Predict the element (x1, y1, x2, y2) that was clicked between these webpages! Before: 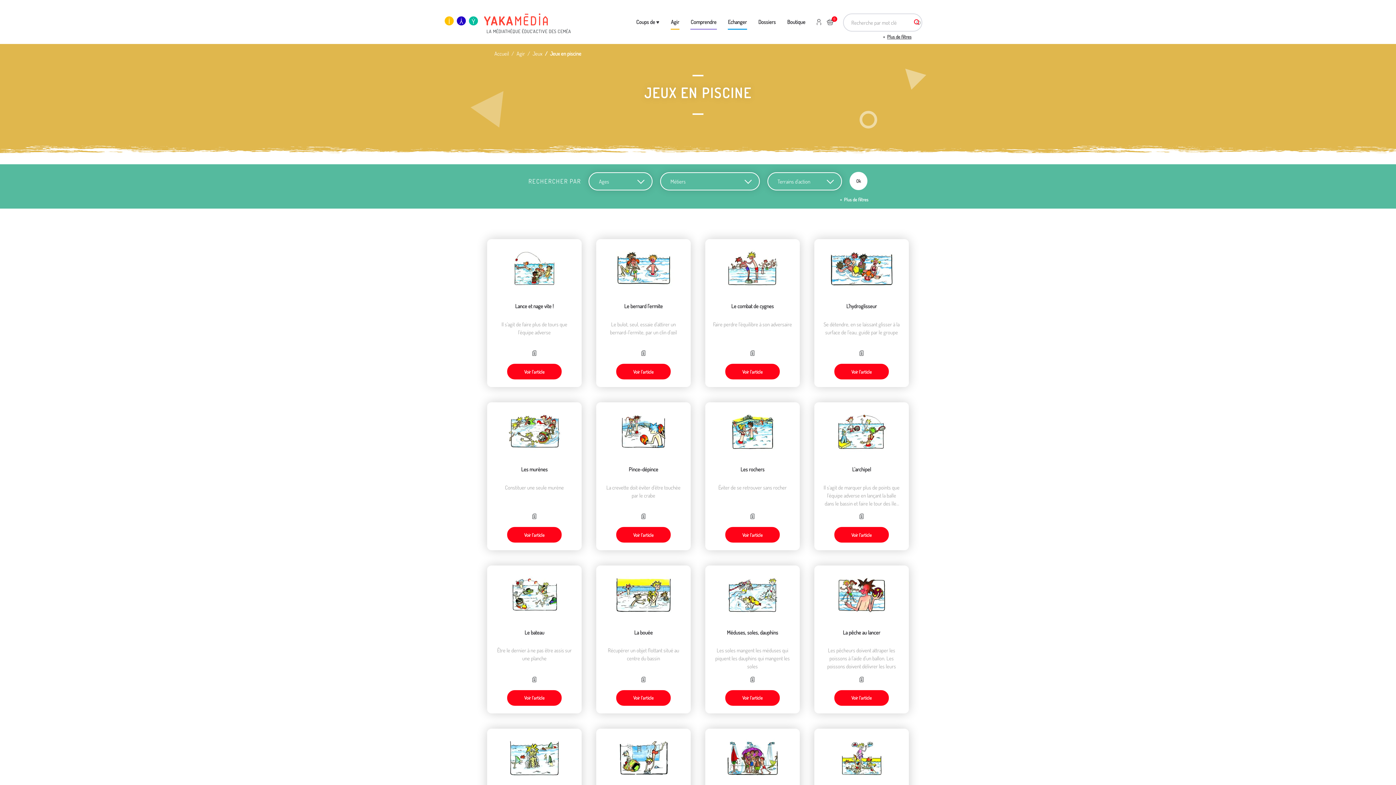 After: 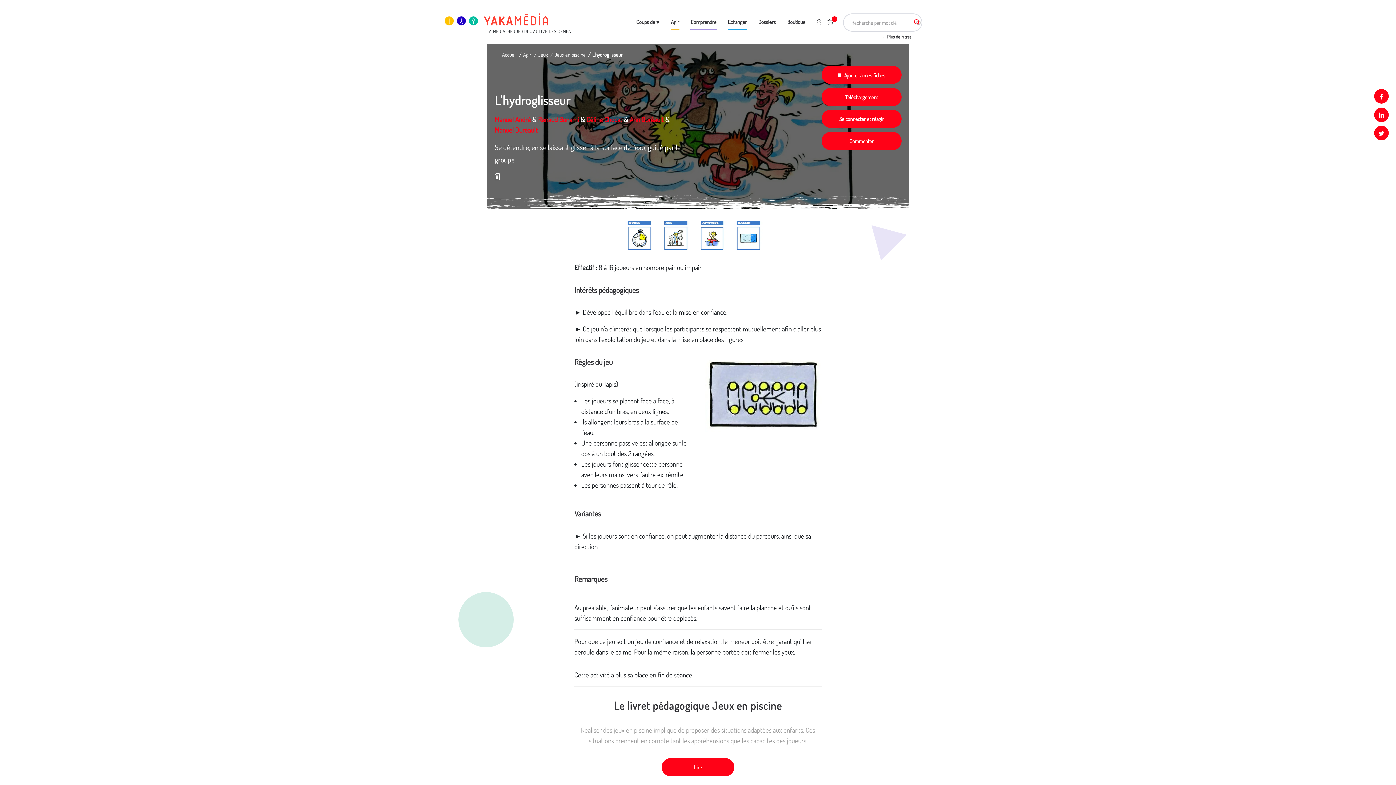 Action: label: Voir l’article bbox: (834, 364, 889, 379)